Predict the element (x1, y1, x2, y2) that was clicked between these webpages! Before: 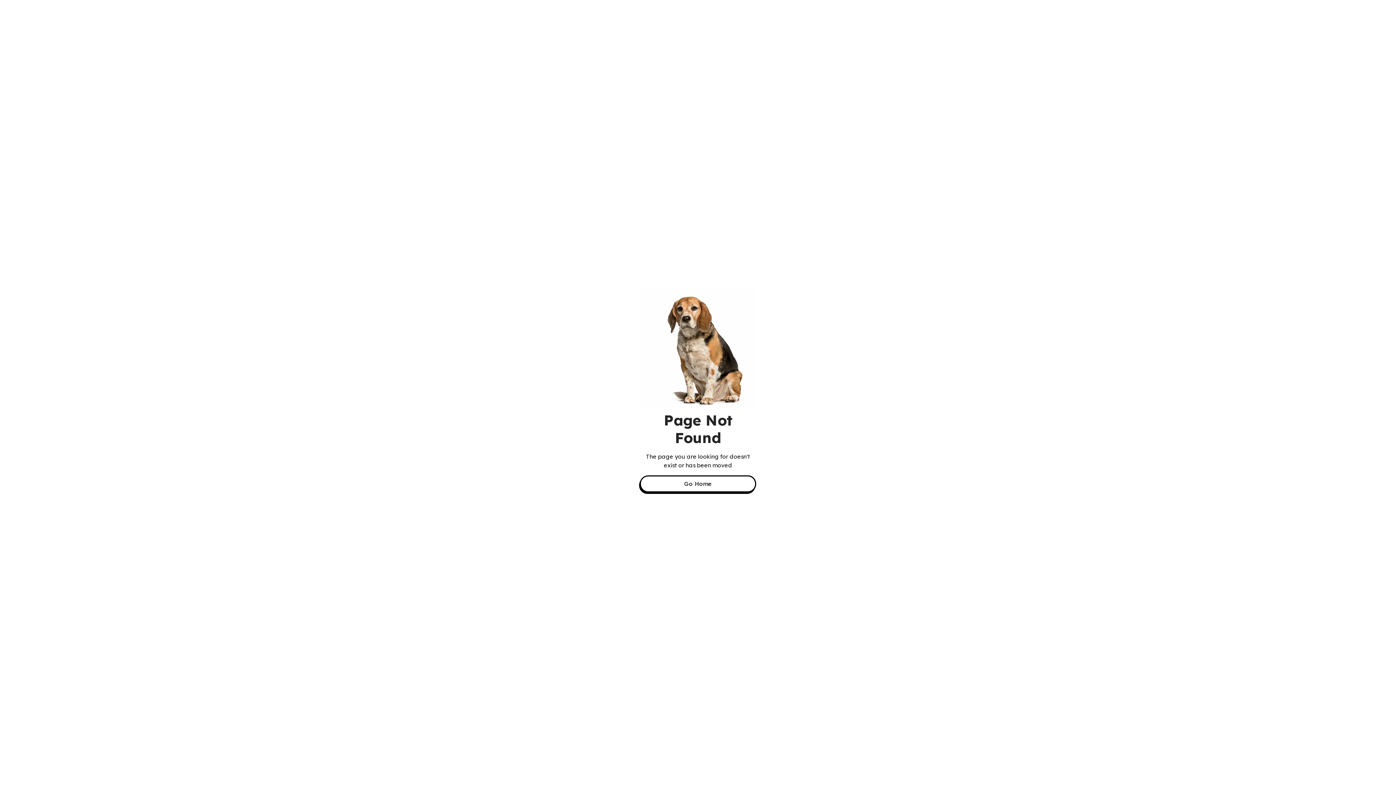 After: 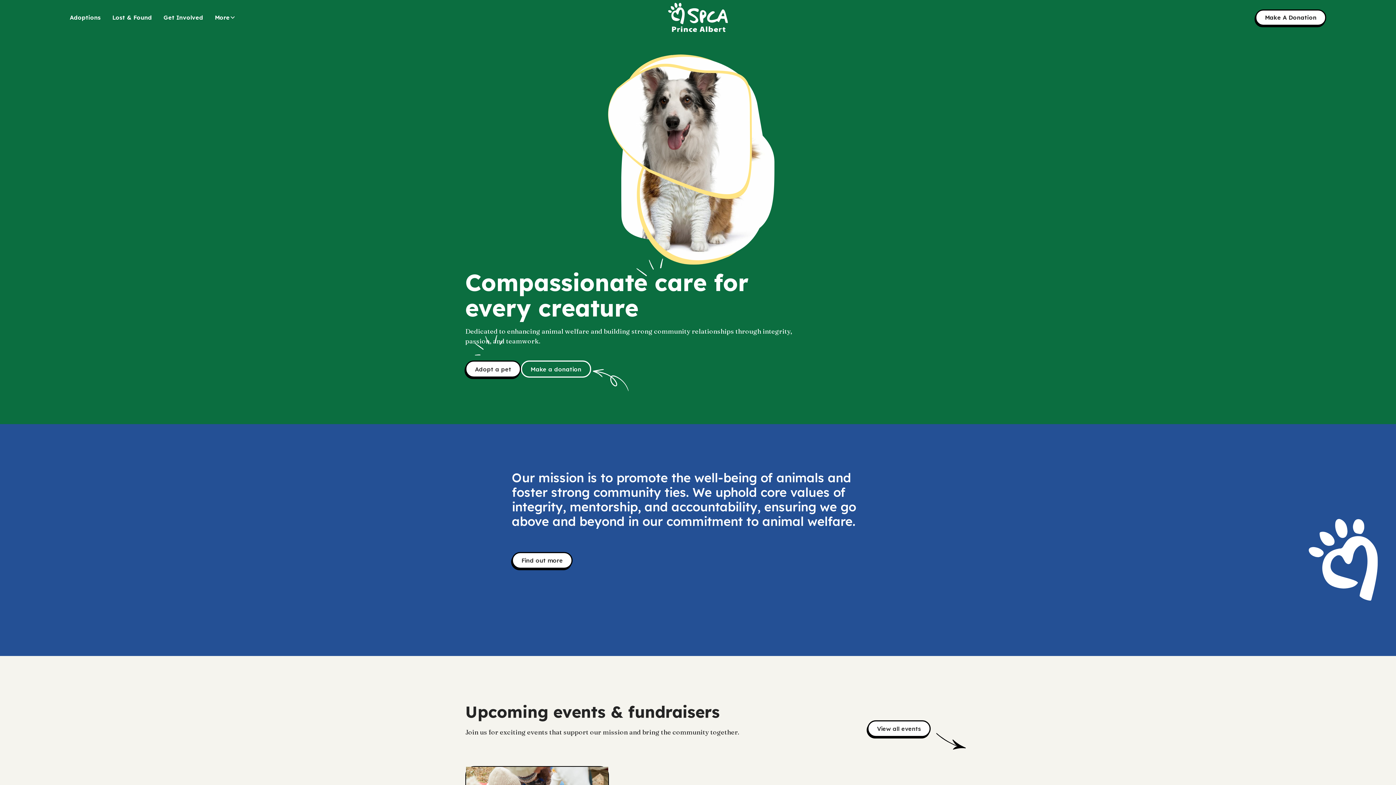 Action: bbox: (640, 475, 756, 492) label: Go Home